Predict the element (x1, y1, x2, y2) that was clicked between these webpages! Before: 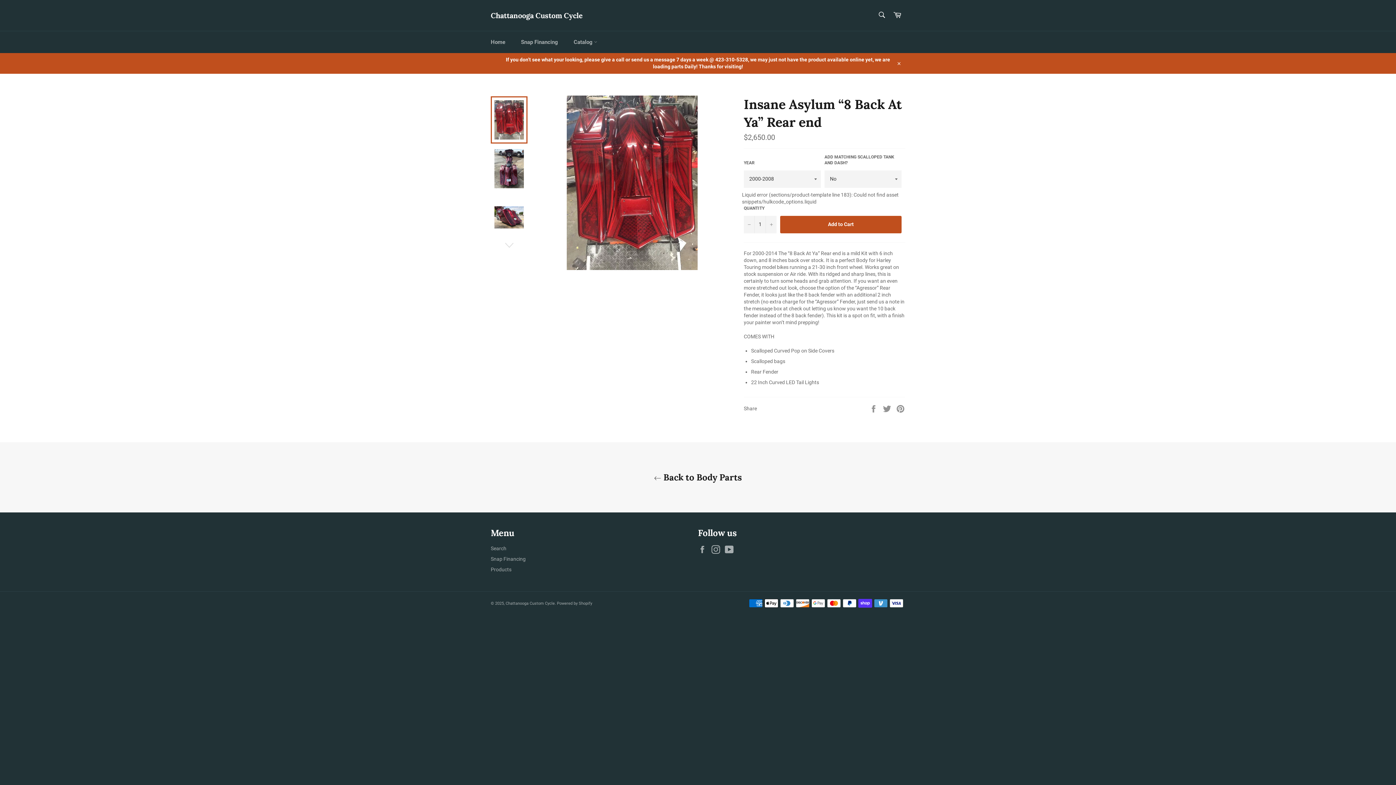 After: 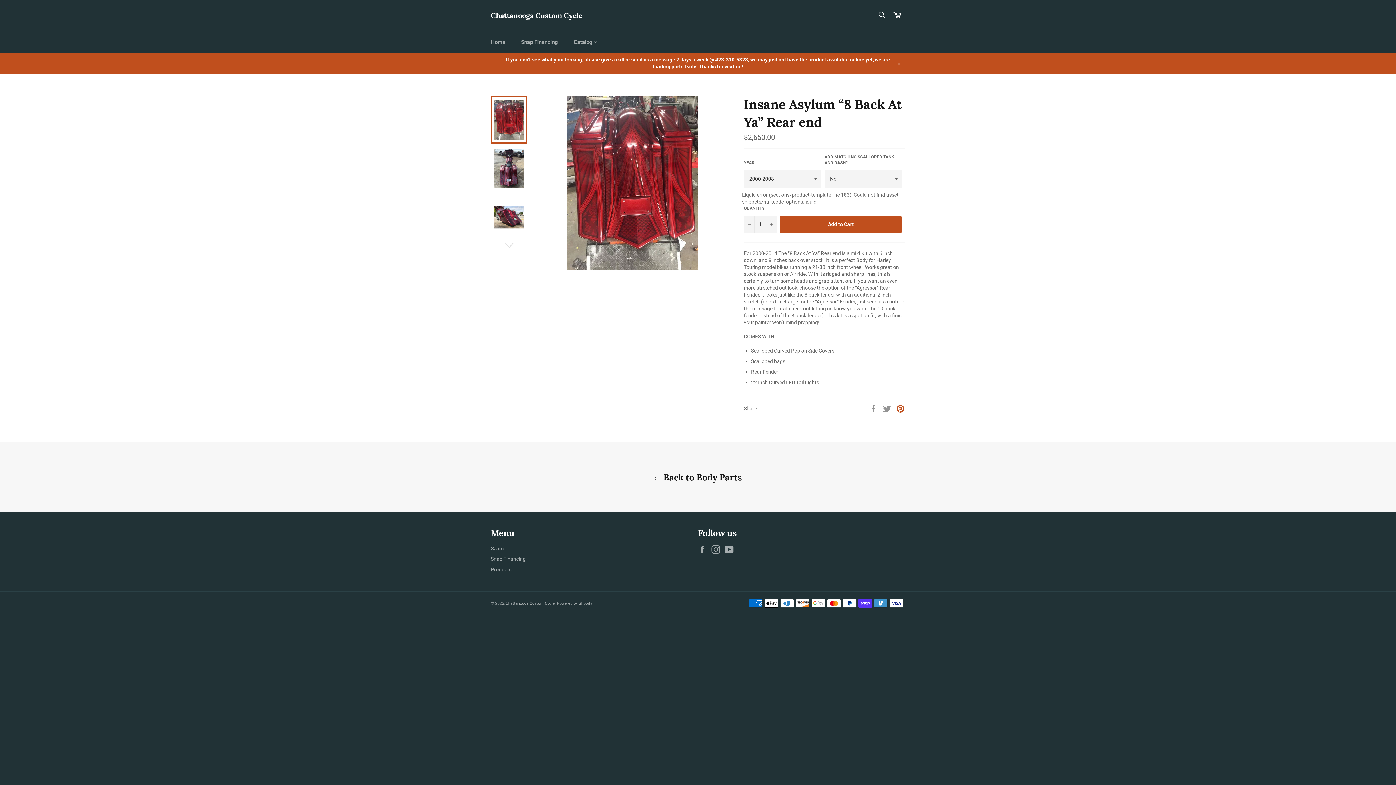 Action: label: Pin on Pinterest bbox: (896, 405, 905, 411)